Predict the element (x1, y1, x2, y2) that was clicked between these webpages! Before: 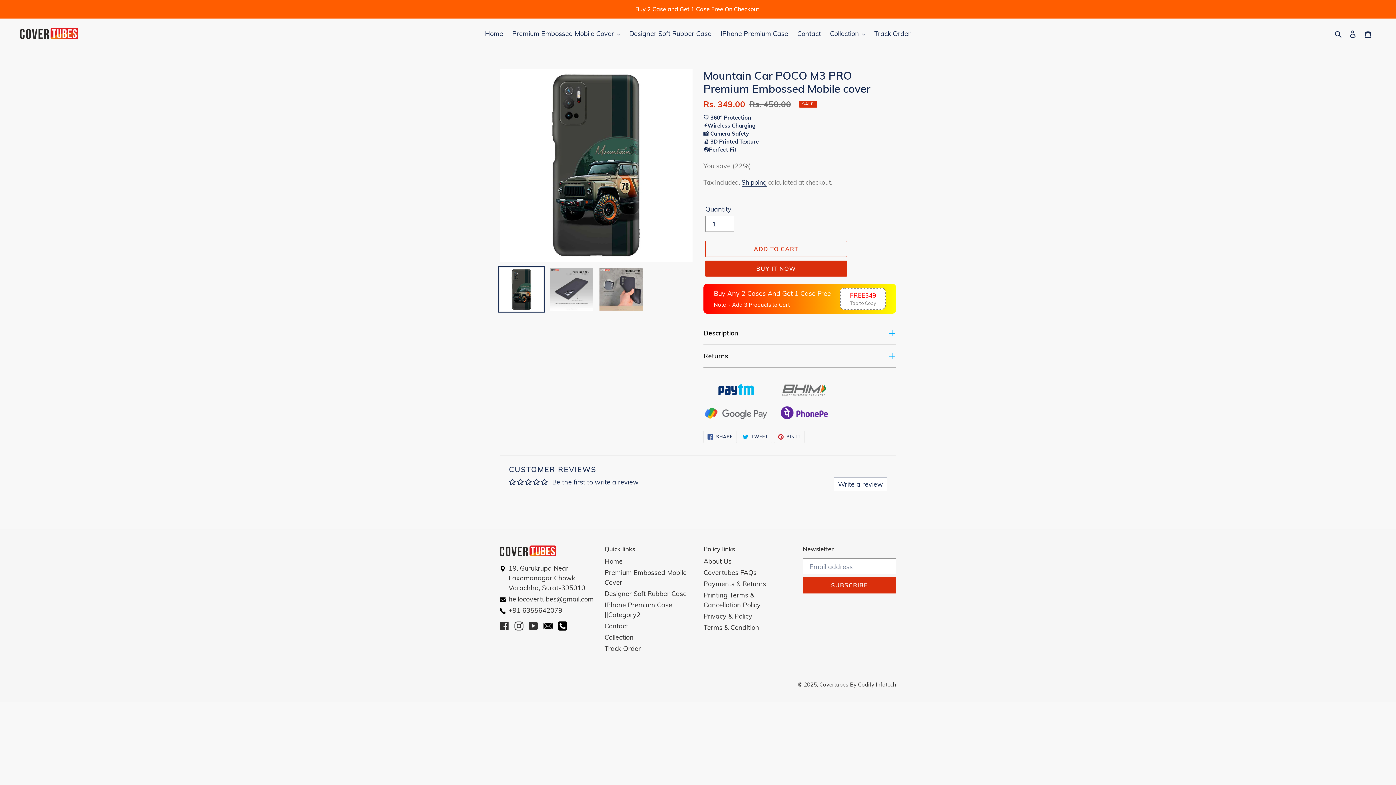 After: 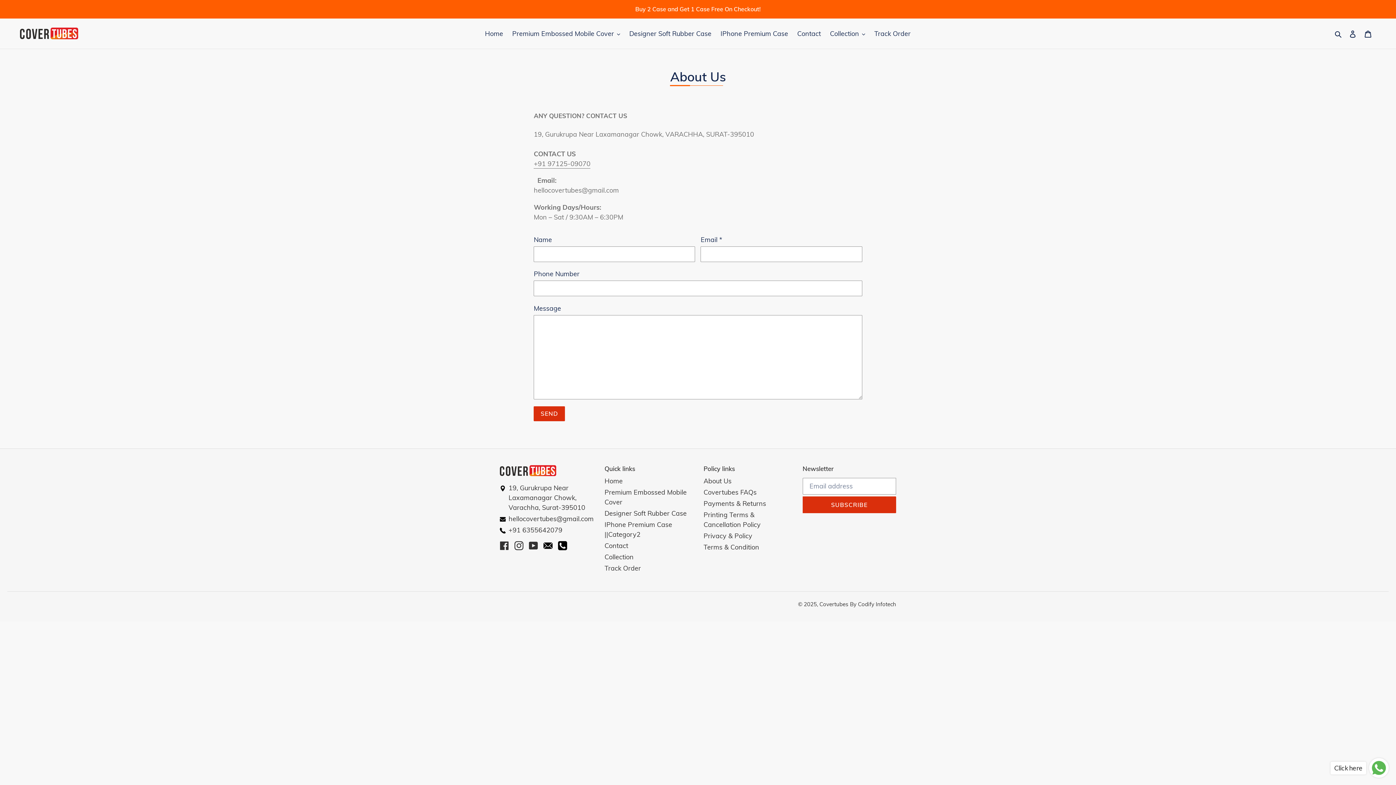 Action: bbox: (703, 557, 731, 565) label: About Us